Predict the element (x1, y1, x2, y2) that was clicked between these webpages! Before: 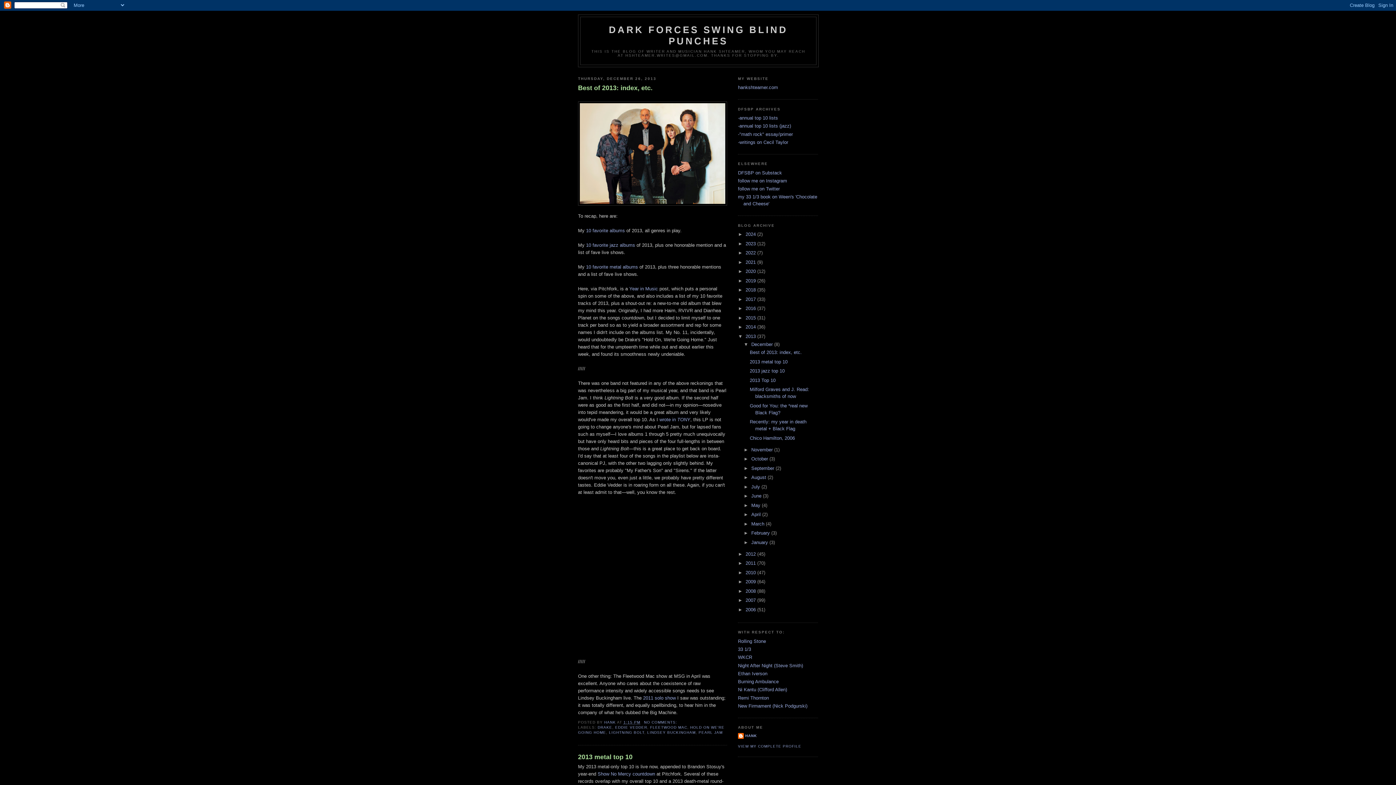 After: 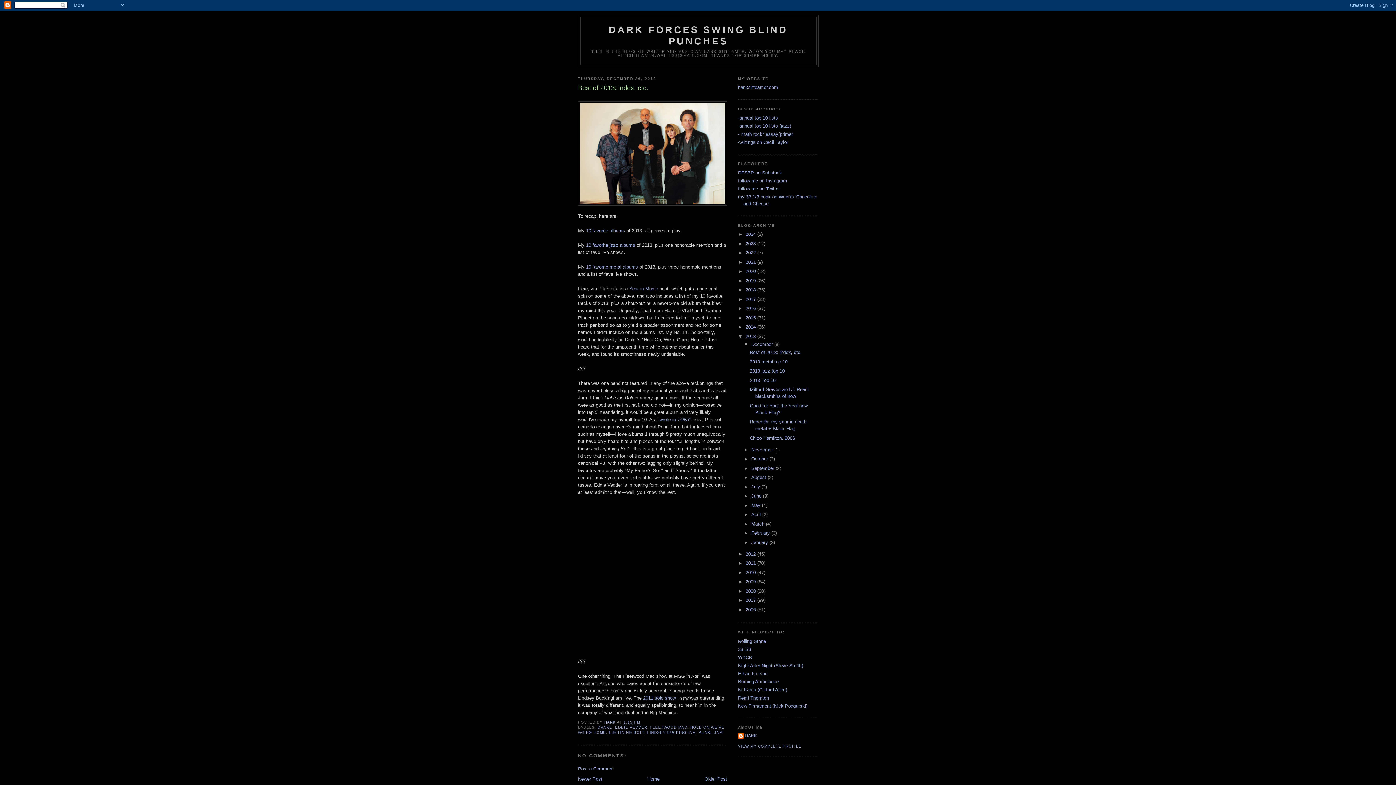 Action: bbox: (578, 83, 727, 92) label: Best of 2013: index, etc.